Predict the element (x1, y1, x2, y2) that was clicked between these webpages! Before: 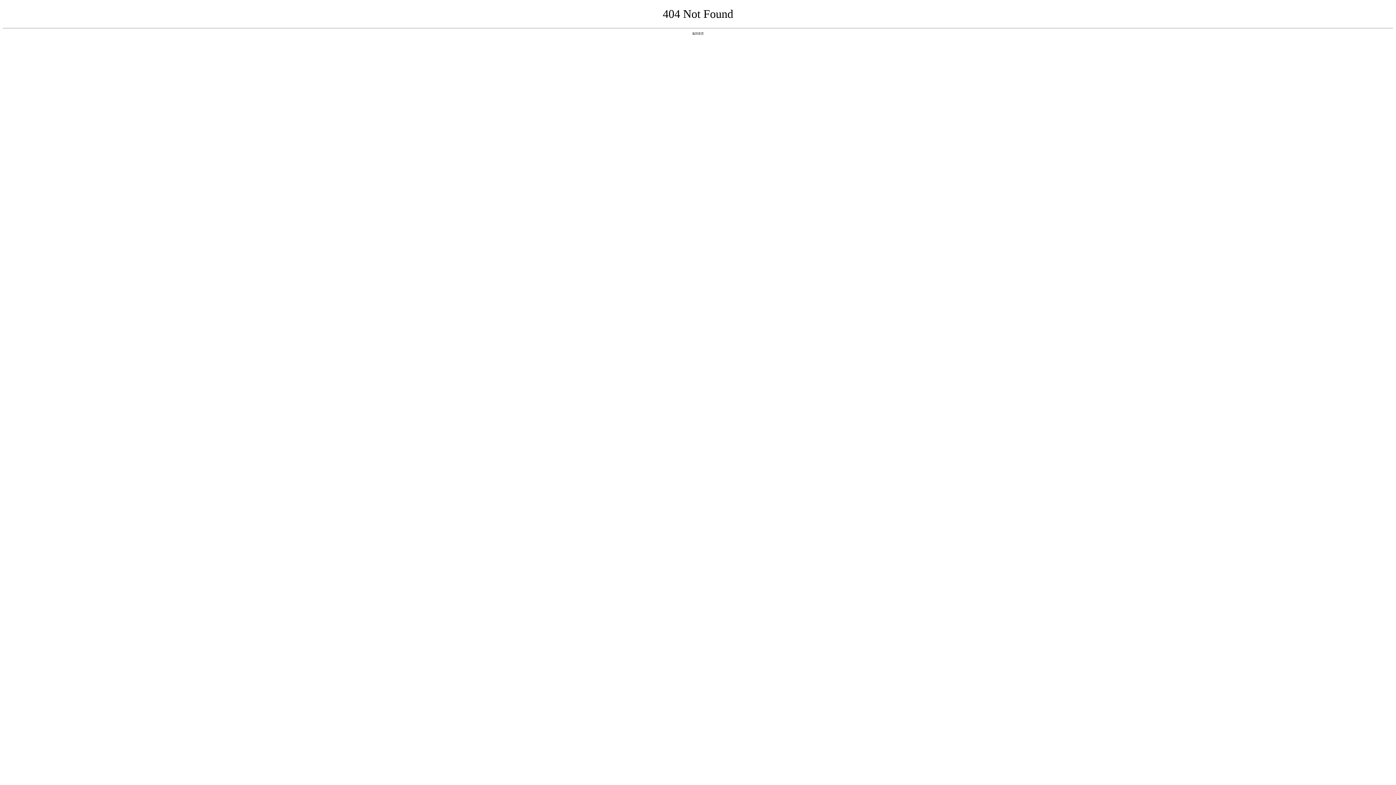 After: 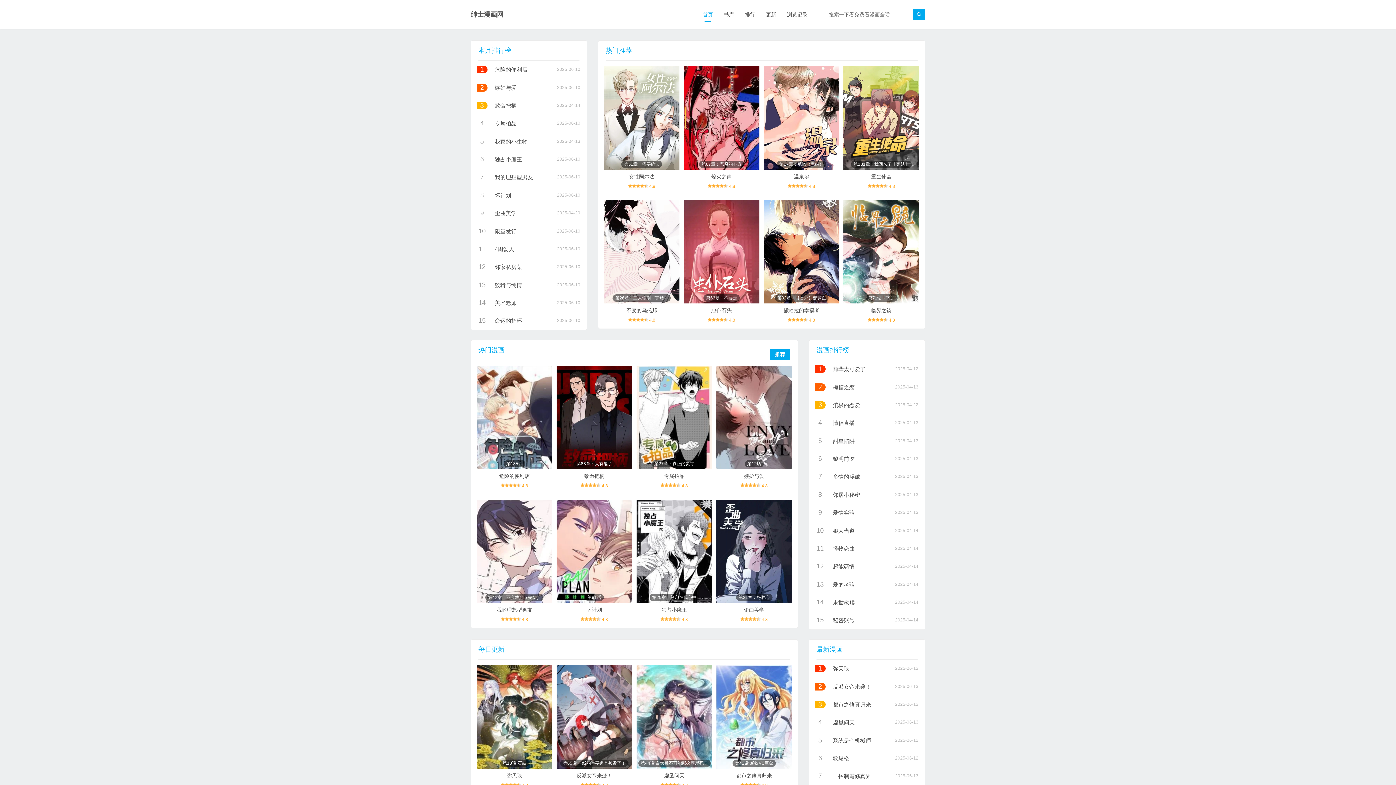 Action: bbox: (692, 31, 704, 35) label: 返回首页